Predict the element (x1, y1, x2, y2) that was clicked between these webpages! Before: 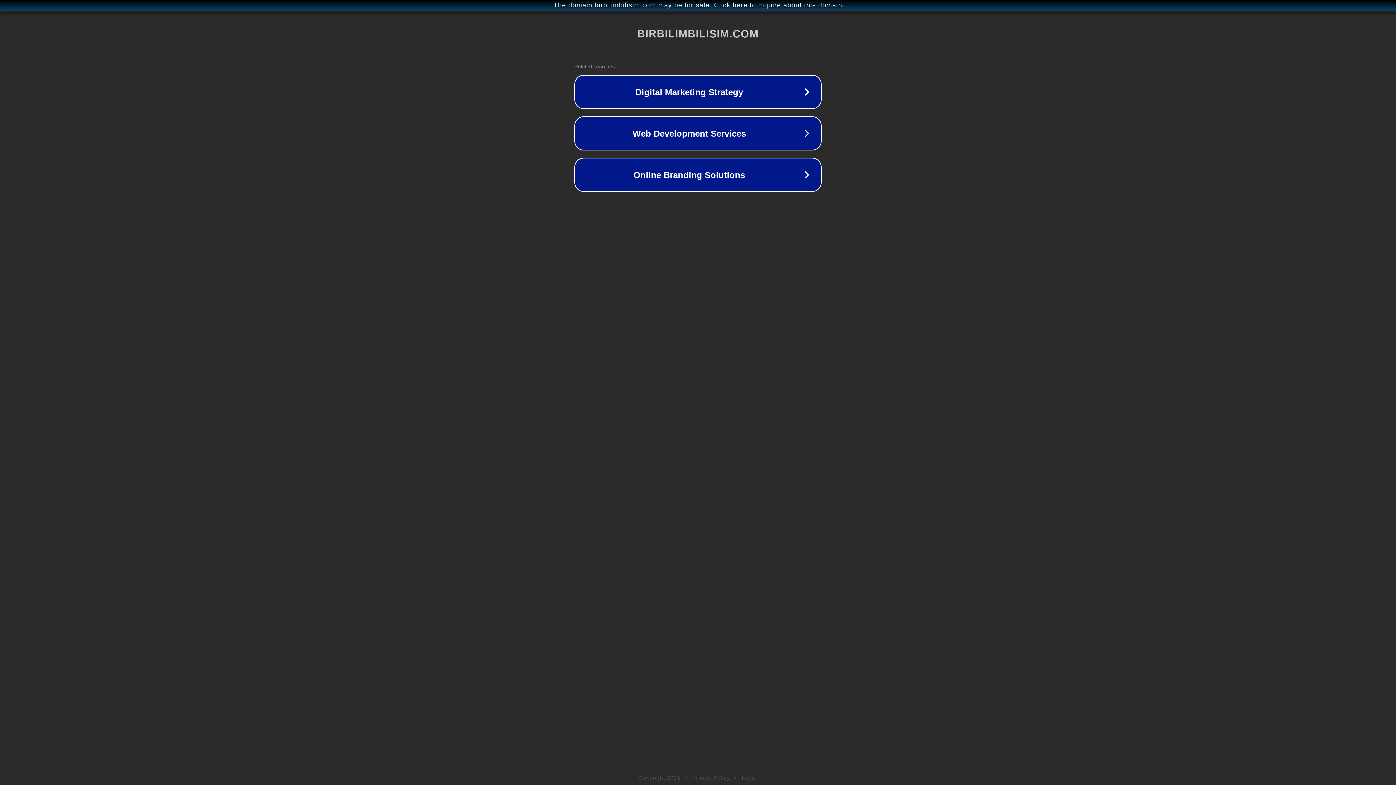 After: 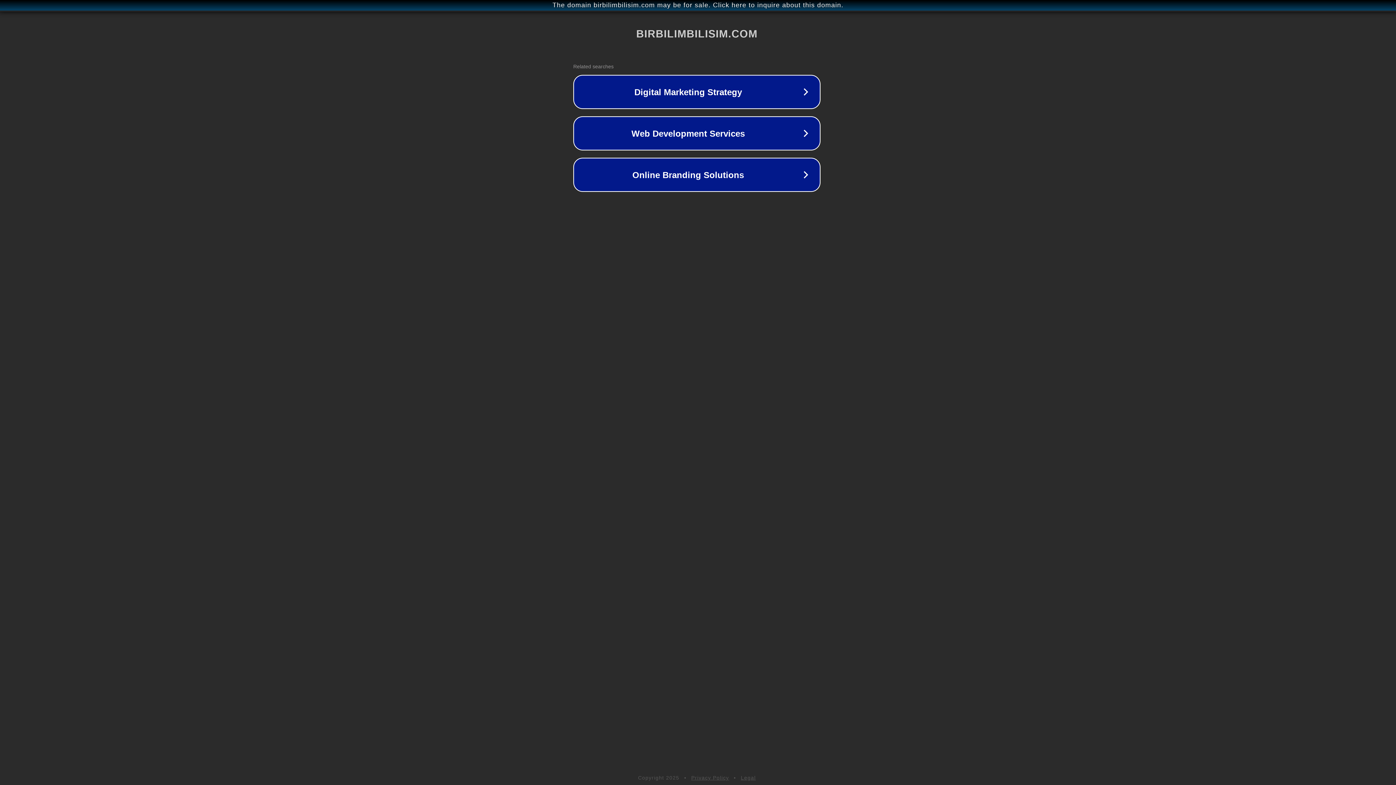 Action: label: The domain birbilimbilisim.com may be for sale. Click here to inquire about this domain. bbox: (1, 1, 1397, 9)